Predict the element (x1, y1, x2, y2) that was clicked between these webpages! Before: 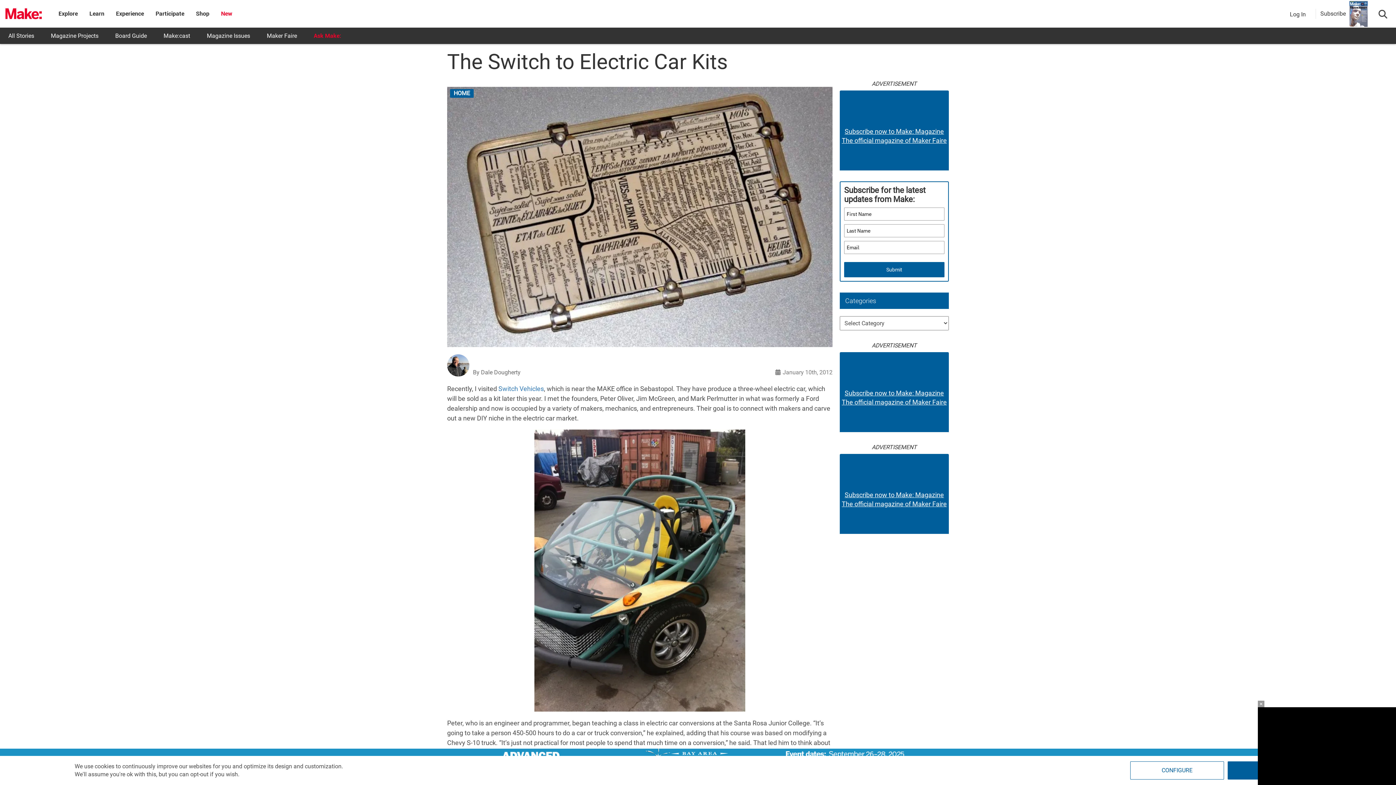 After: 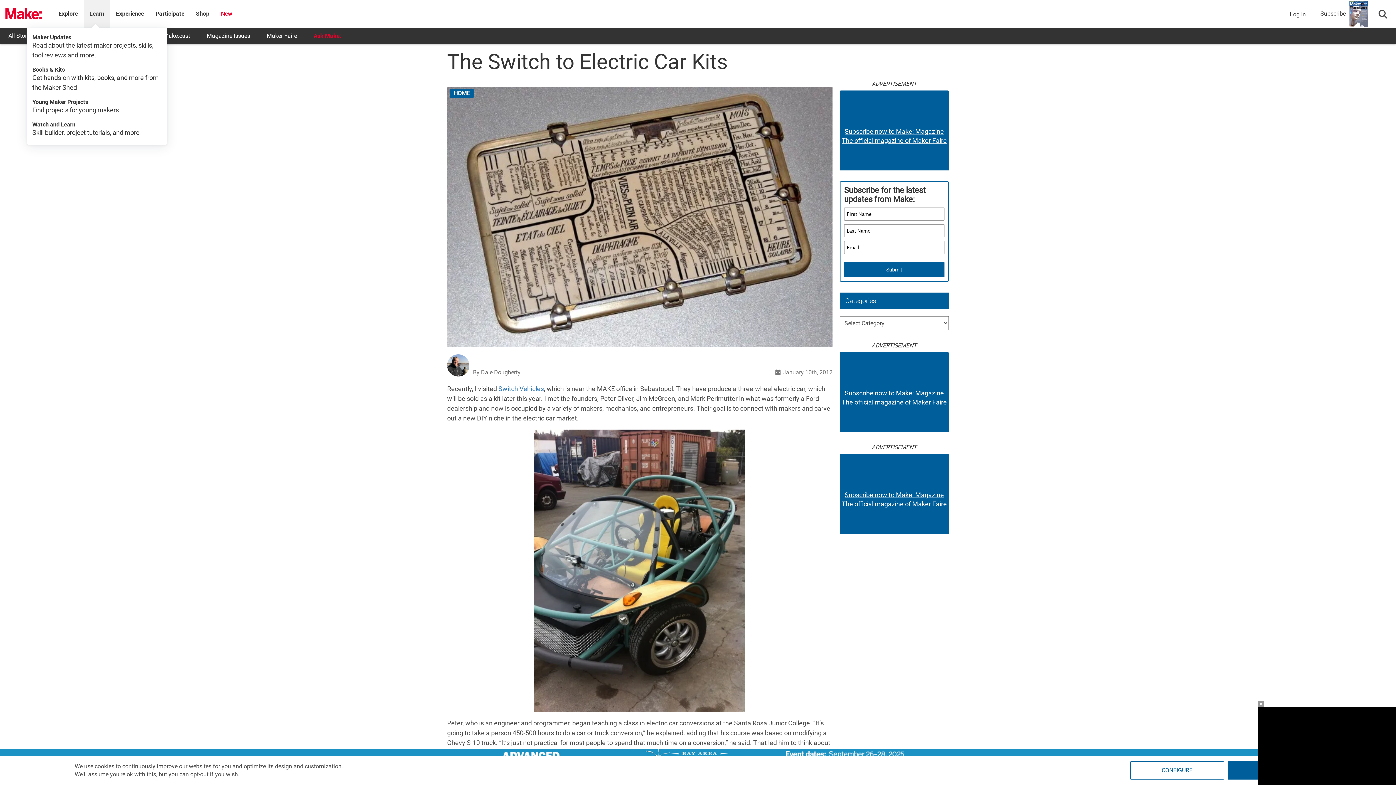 Action: label: Learn bbox: (89, 10, 104, 17)